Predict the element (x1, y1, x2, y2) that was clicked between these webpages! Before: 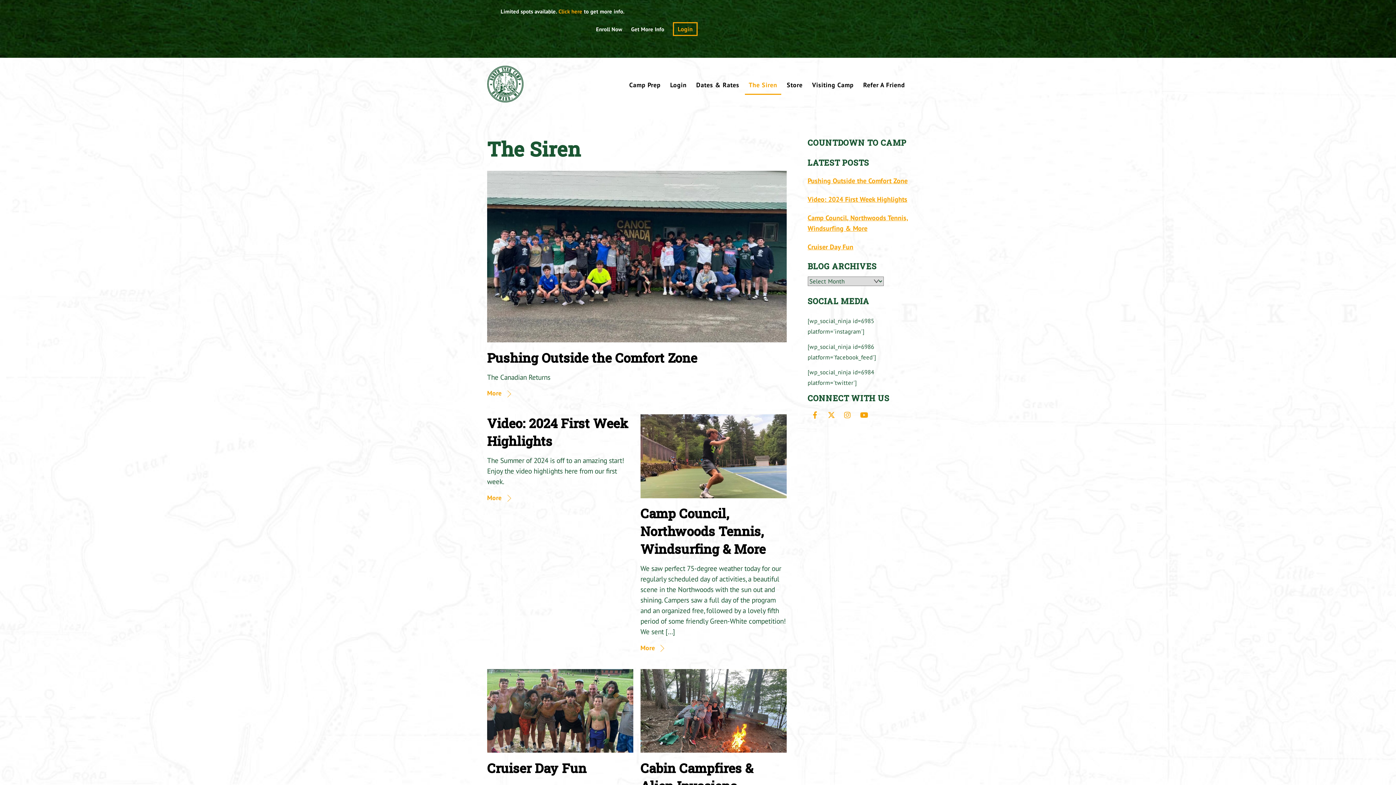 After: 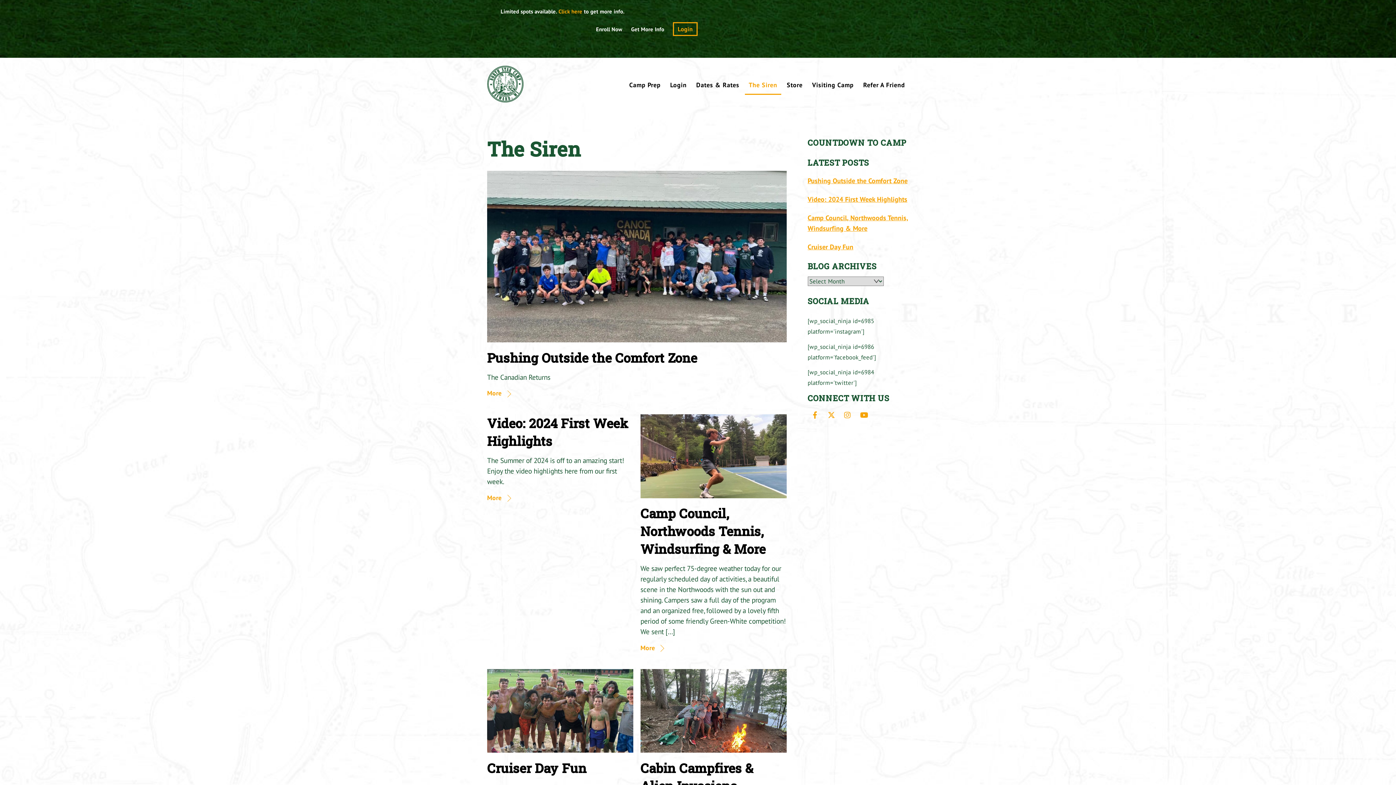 Action: bbox: (640, 743, 786, 752)